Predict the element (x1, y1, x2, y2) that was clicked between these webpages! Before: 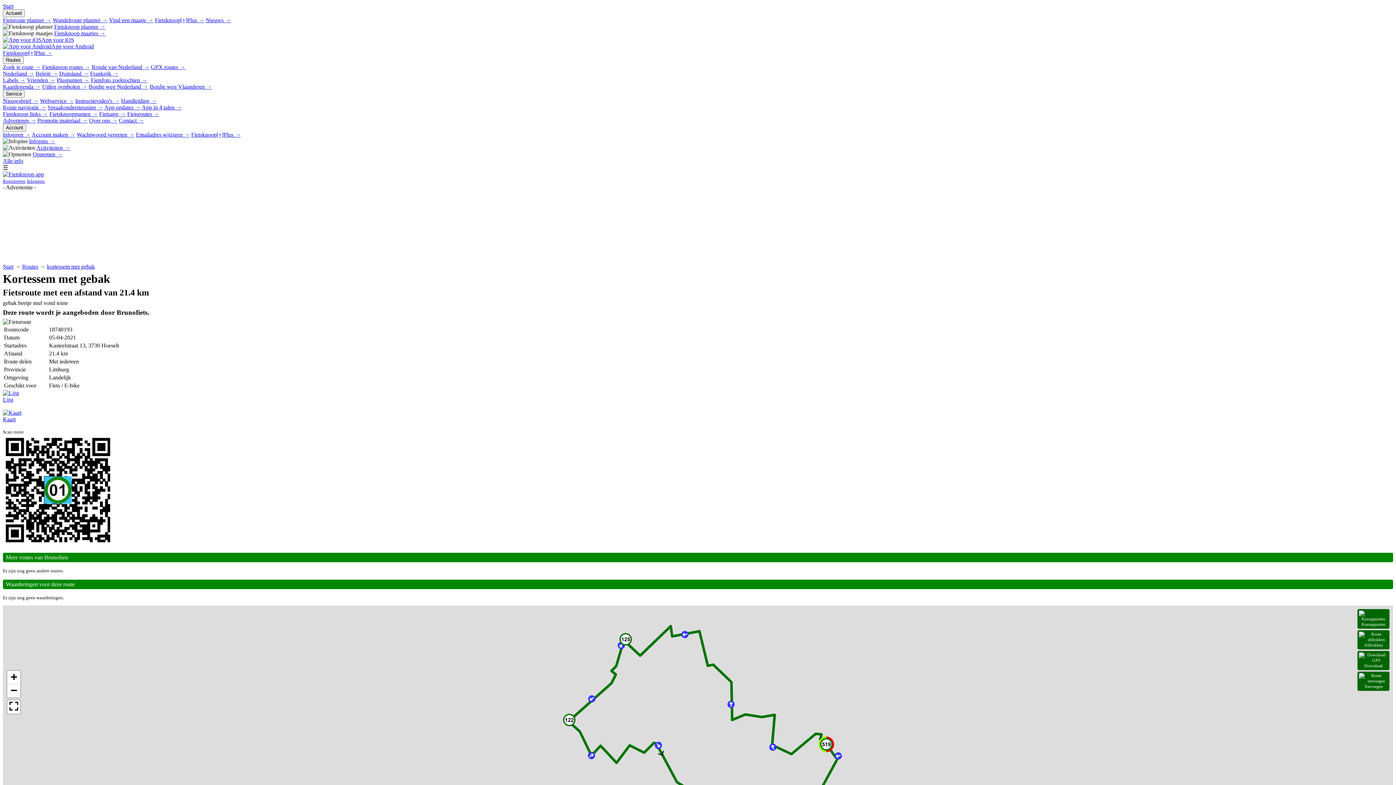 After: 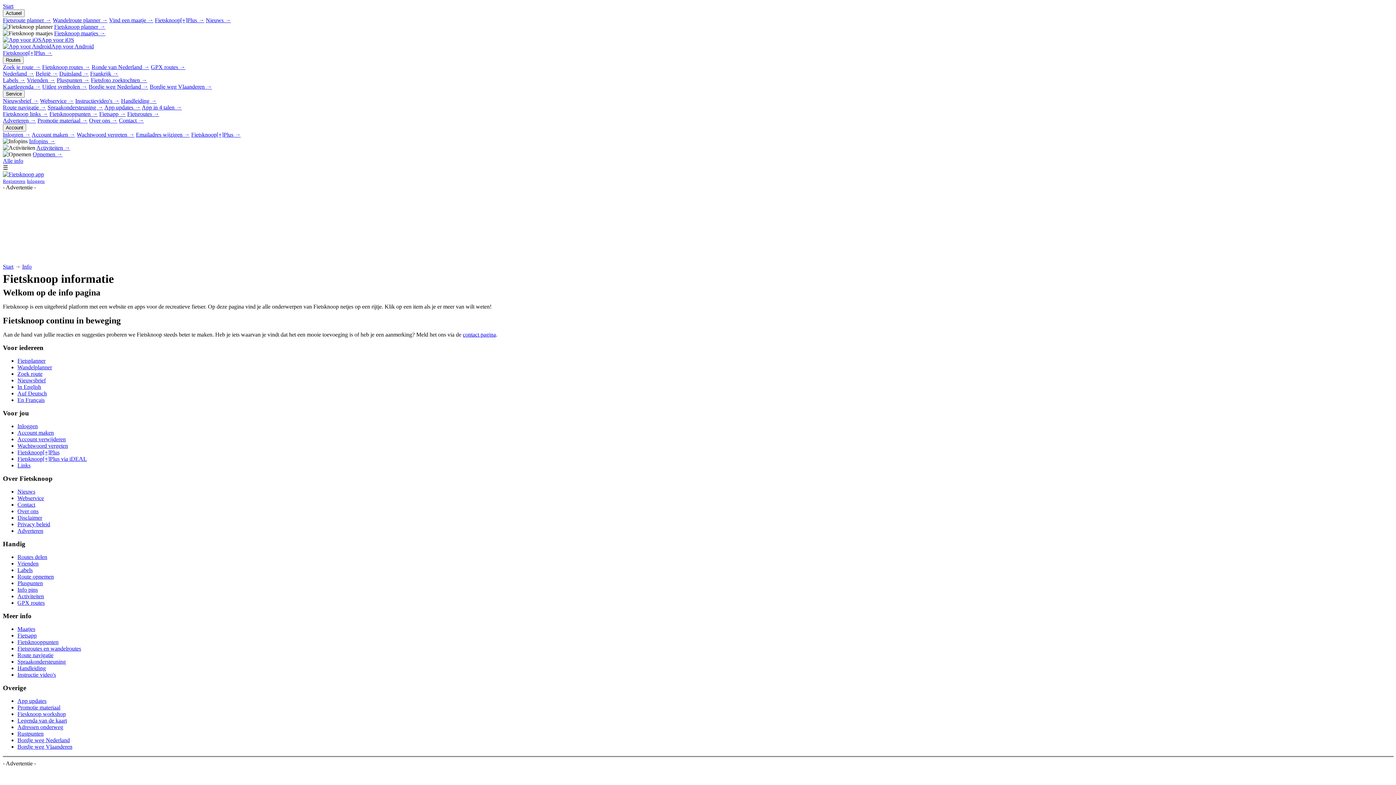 Action: bbox: (2, 157, 23, 164) label: Alle info